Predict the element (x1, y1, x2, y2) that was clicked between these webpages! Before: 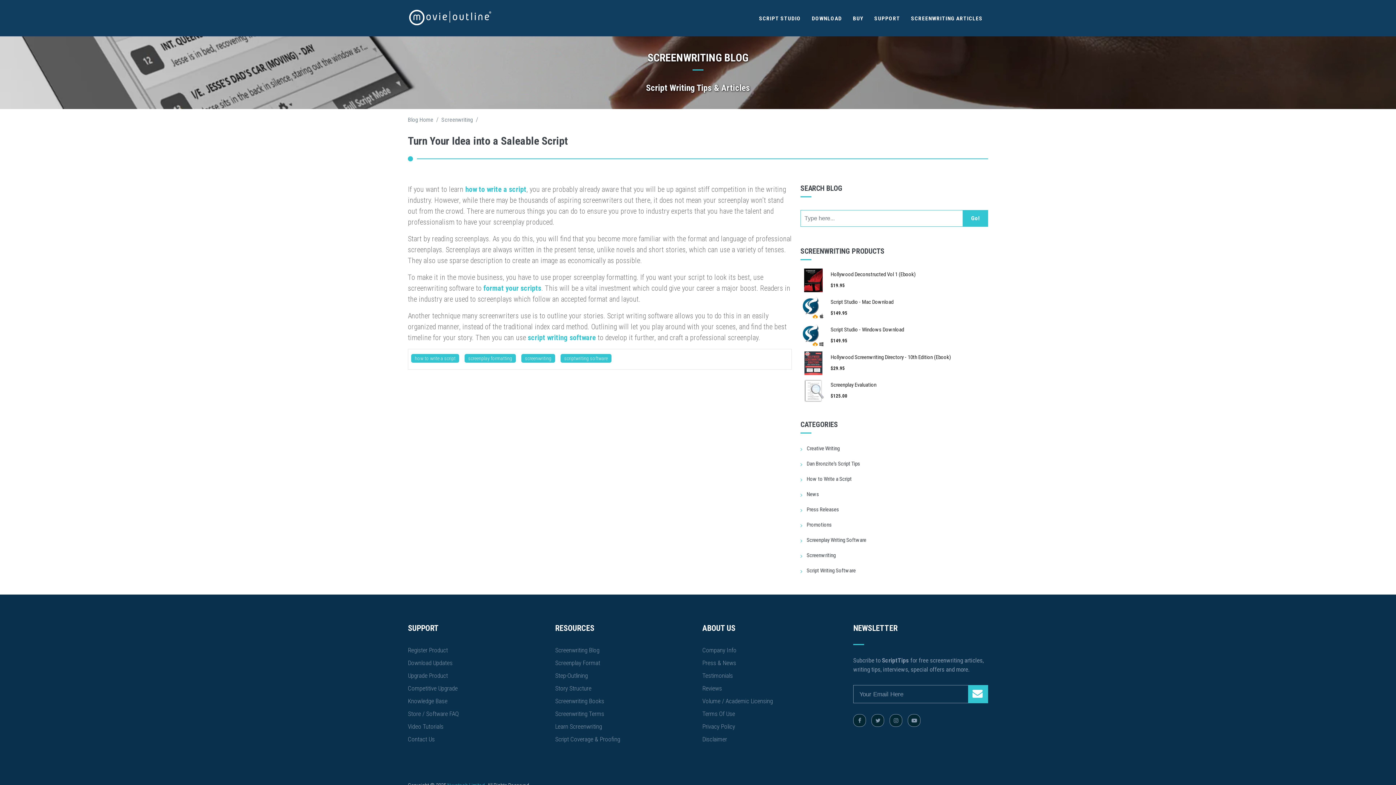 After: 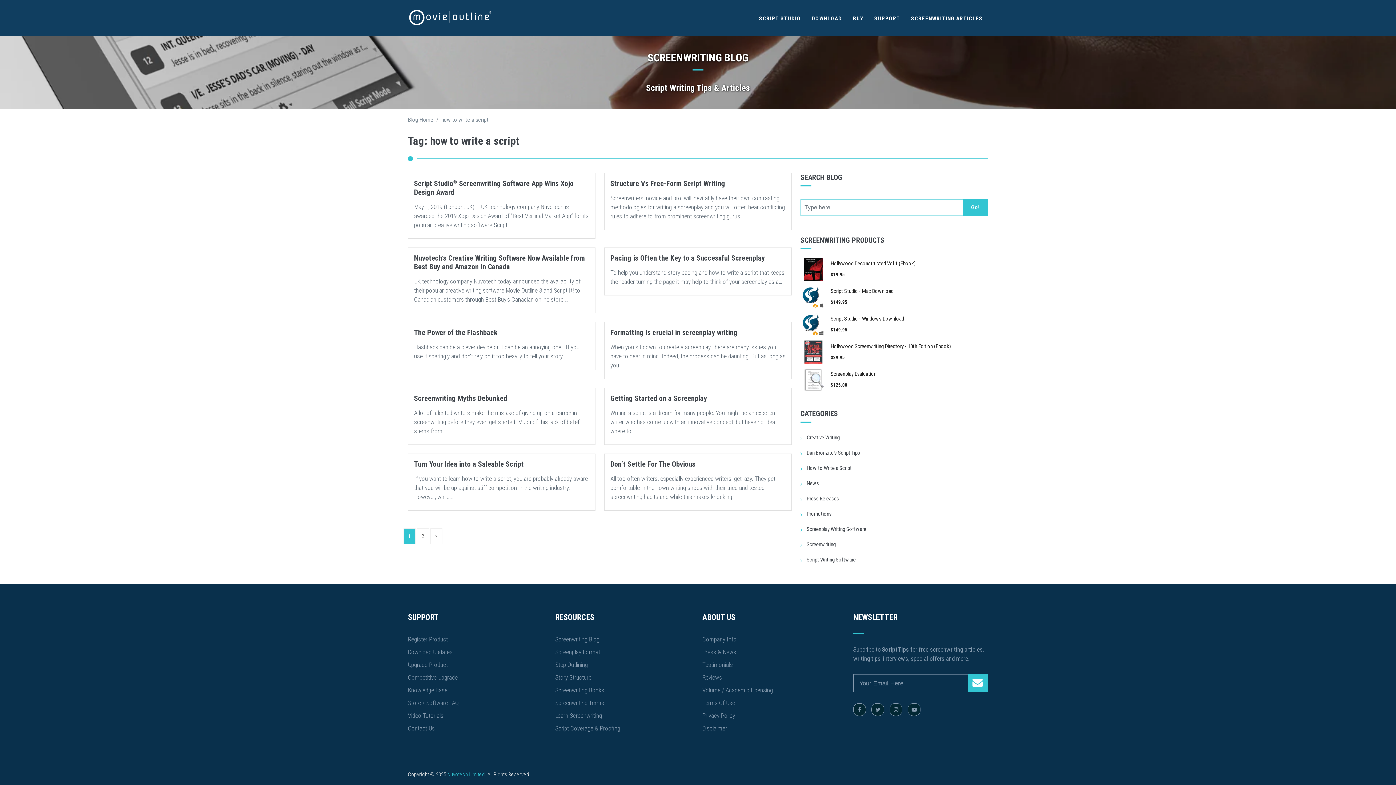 Action: bbox: (411, 354, 459, 362) label: how to write a script